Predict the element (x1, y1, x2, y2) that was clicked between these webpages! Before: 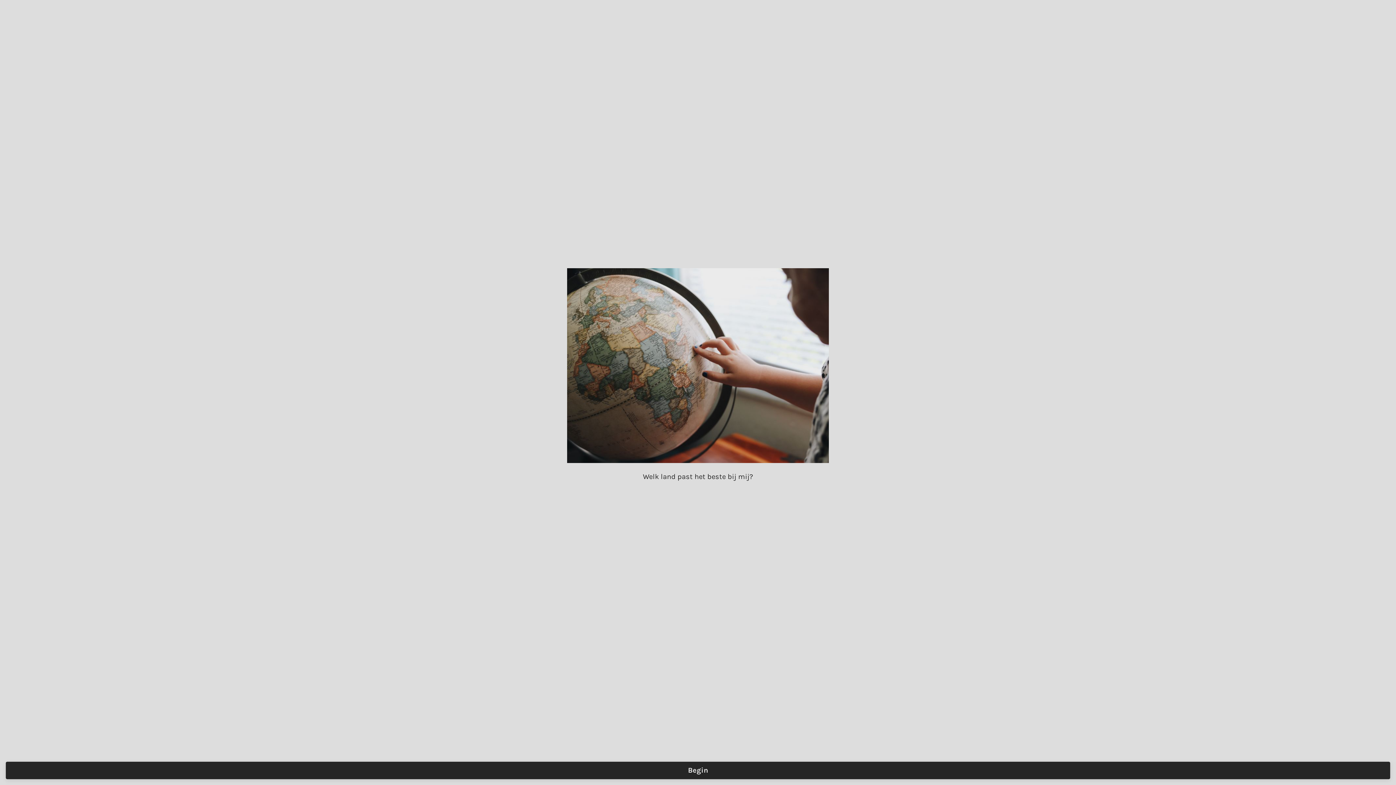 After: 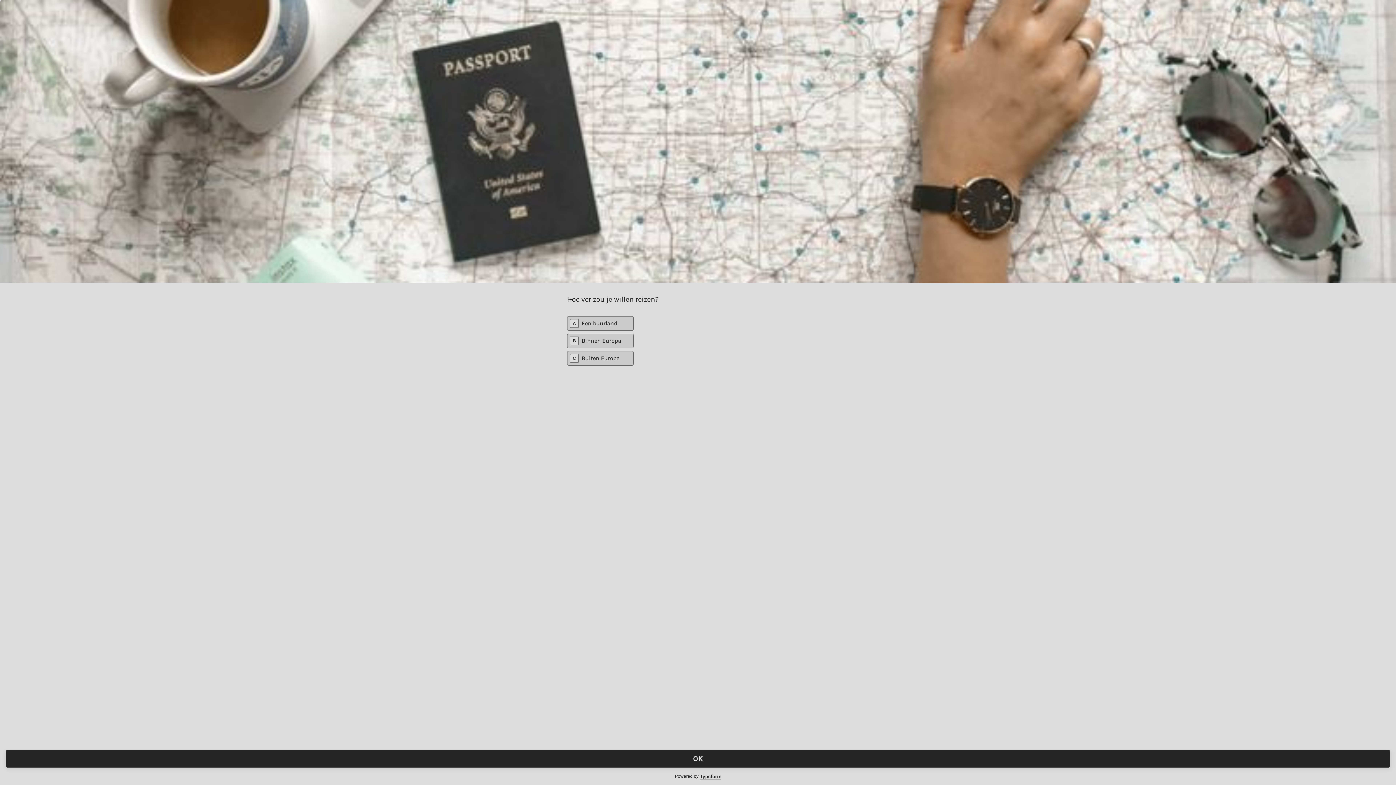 Action: bbox: (5, 762, 1390, 779) label: Begin